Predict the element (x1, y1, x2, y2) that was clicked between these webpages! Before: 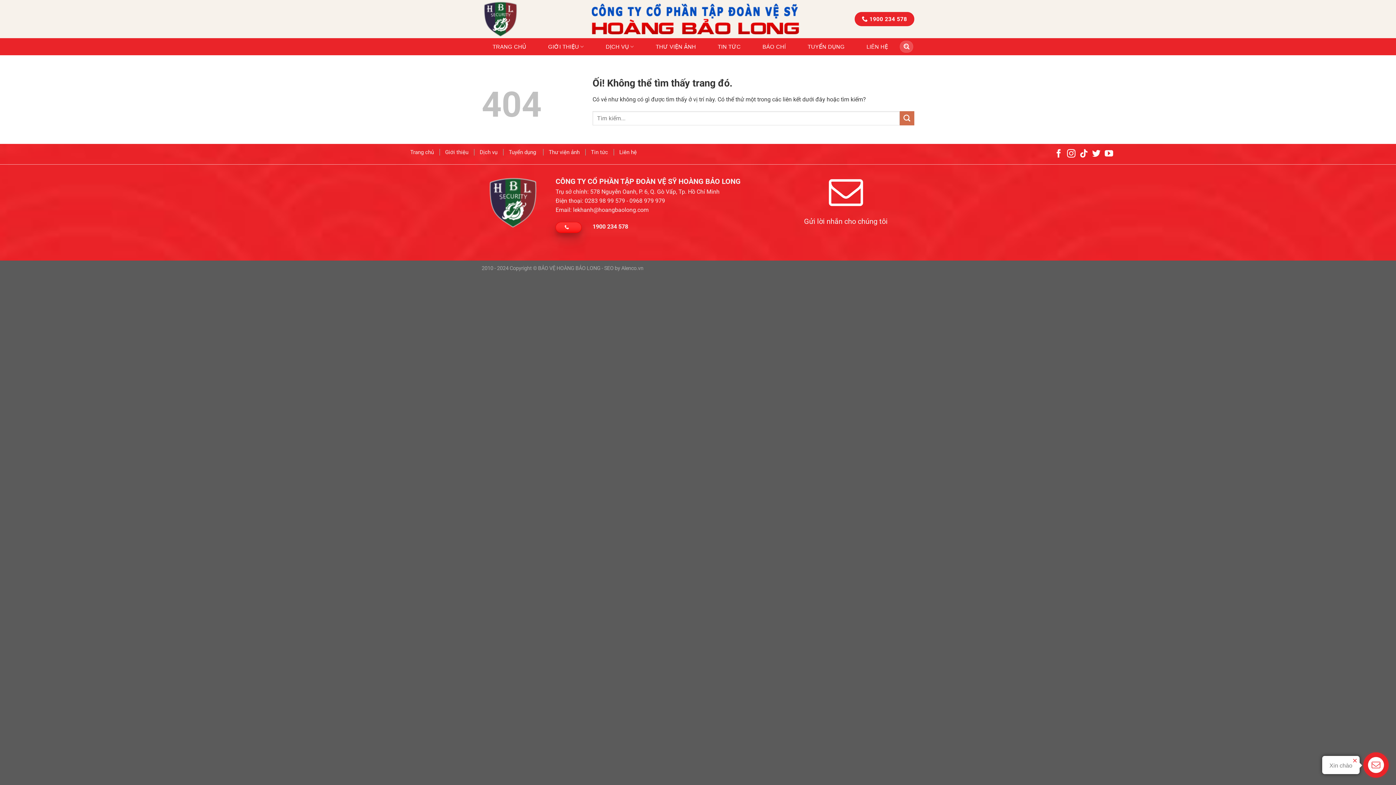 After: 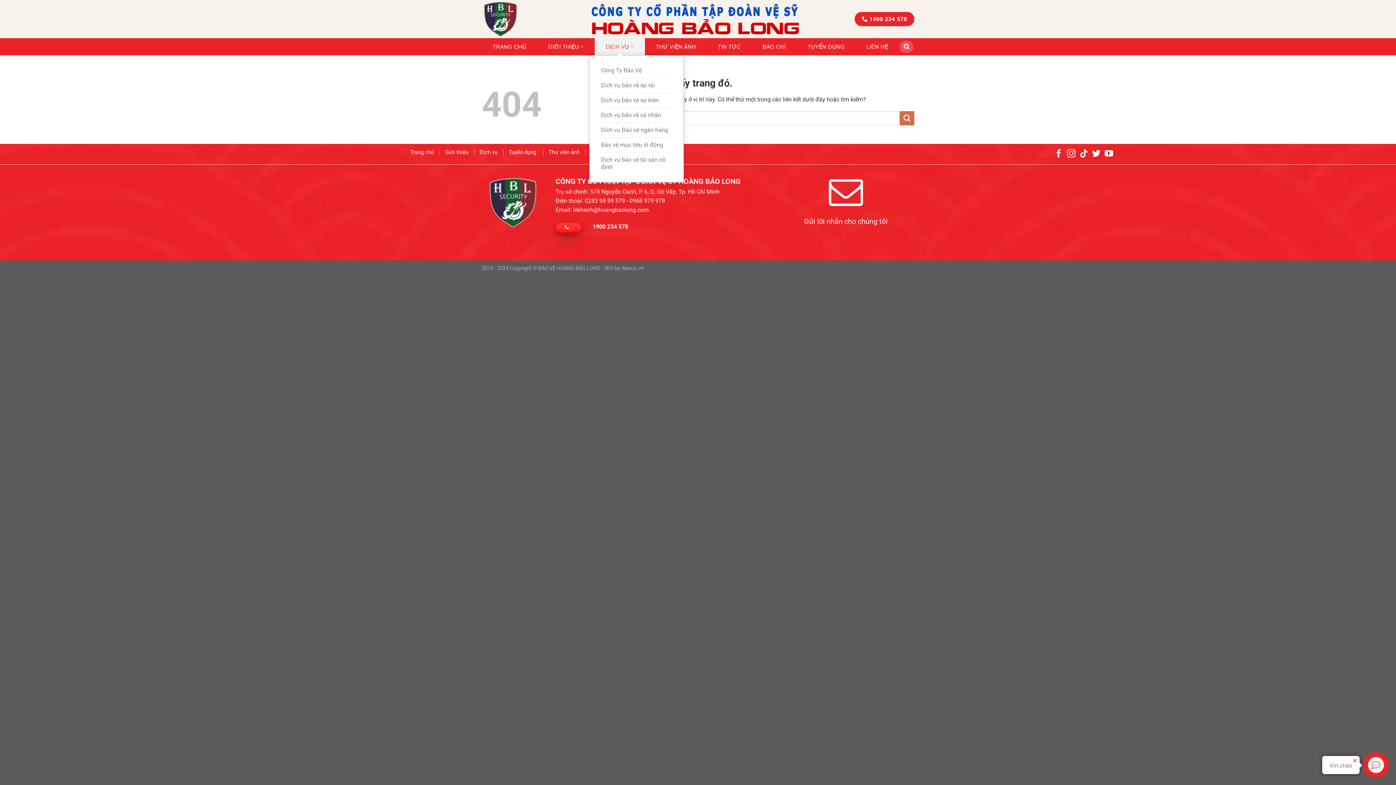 Action: bbox: (594, 38, 645, 55) label: DỊCH VỤ